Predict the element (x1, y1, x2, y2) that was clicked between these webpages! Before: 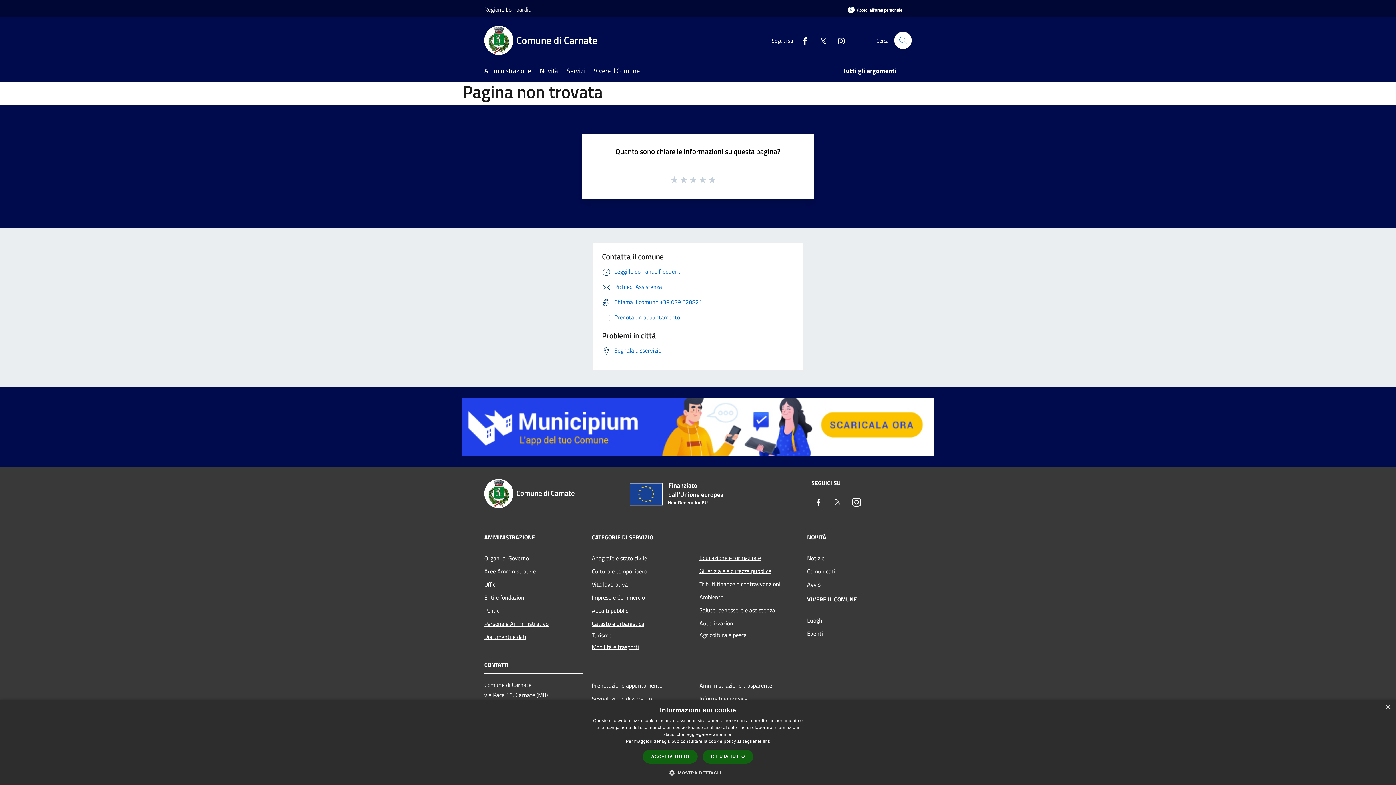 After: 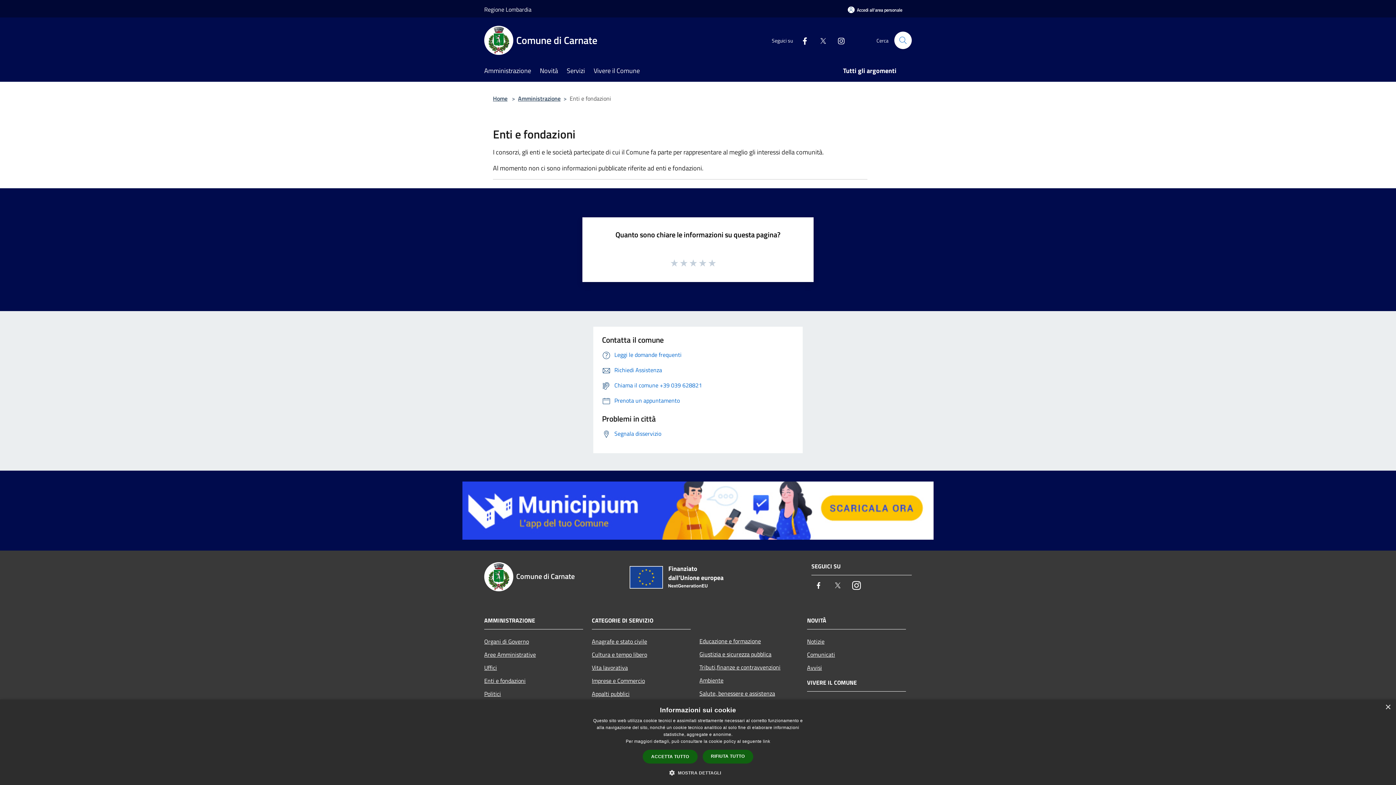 Action: bbox: (484, 591, 583, 604) label: Enti e fondazioni